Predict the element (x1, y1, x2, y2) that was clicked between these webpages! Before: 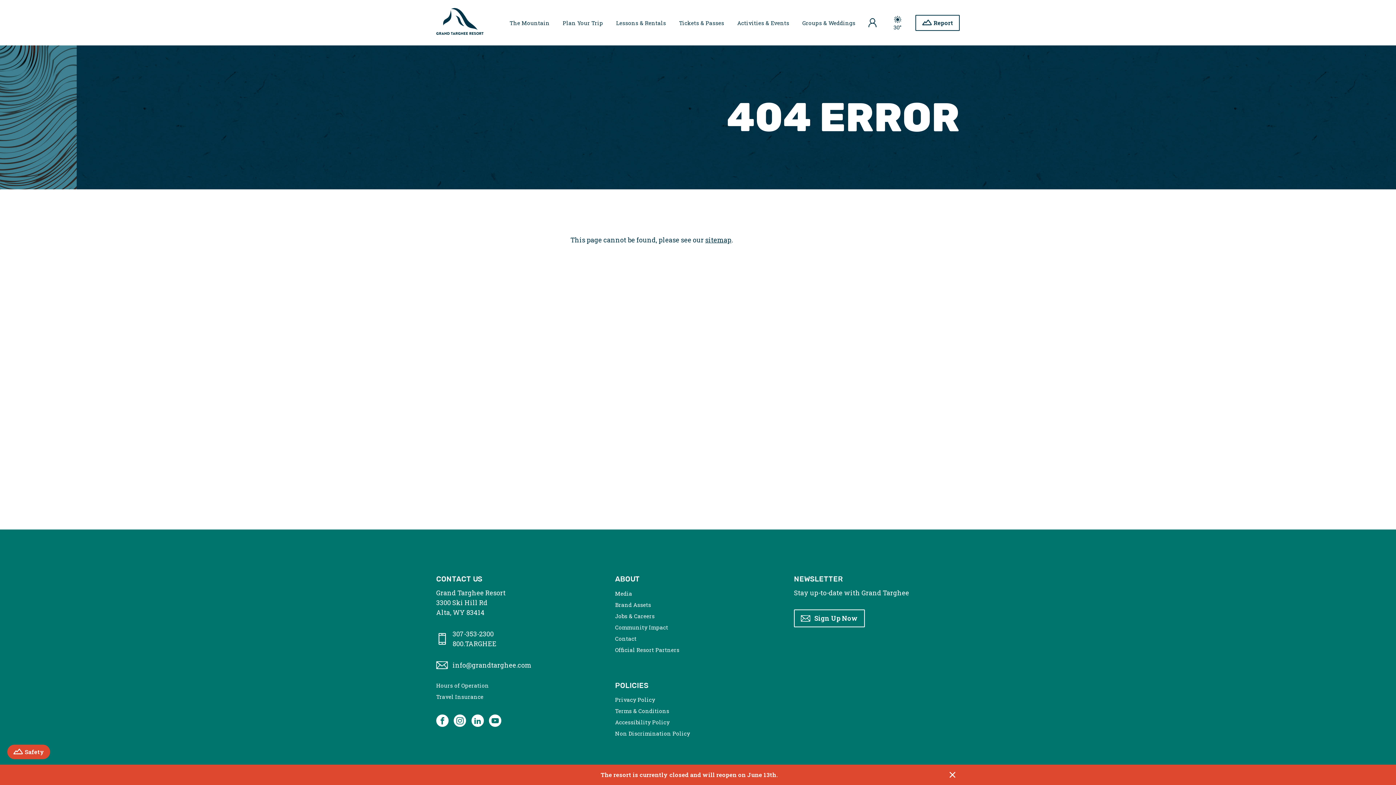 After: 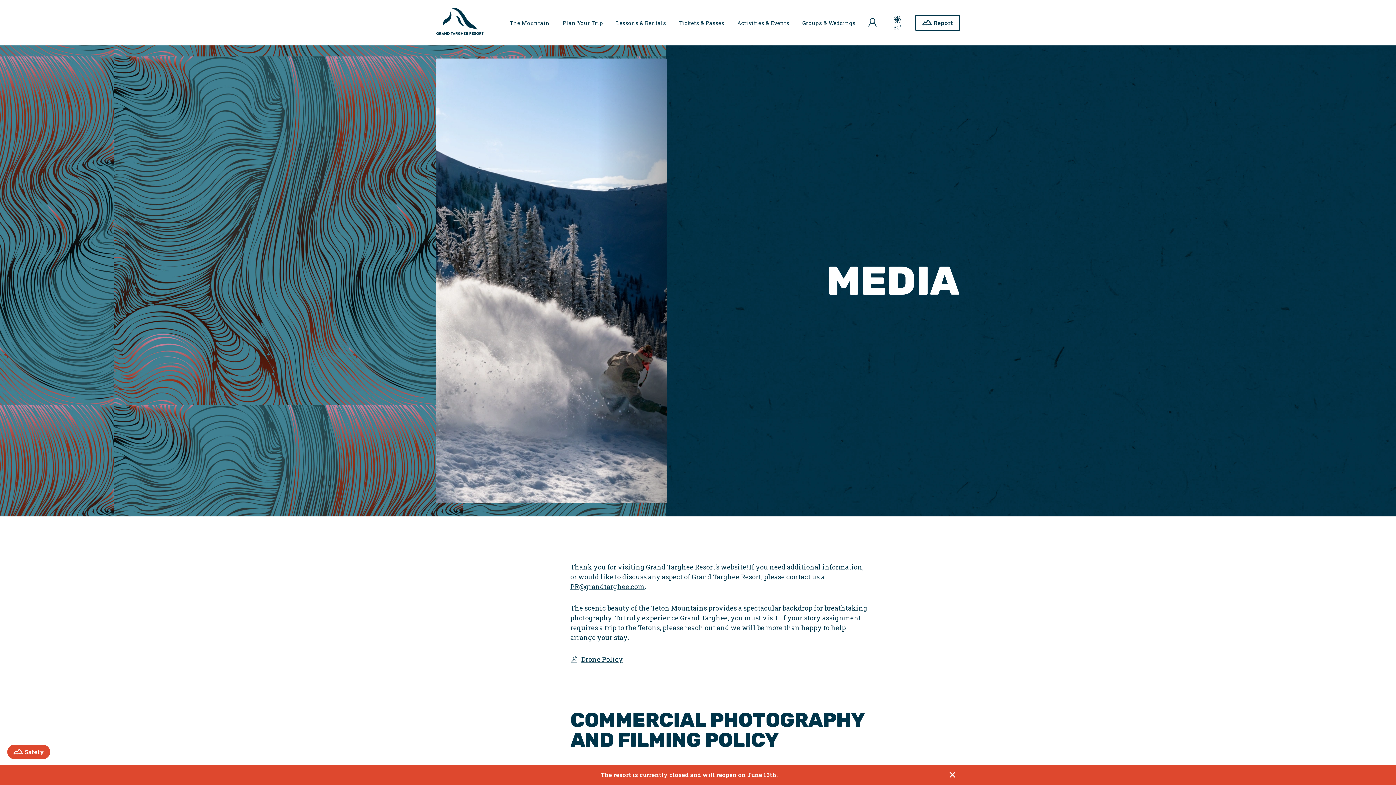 Action: bbox: (615, 588, 632, 599) label: Media